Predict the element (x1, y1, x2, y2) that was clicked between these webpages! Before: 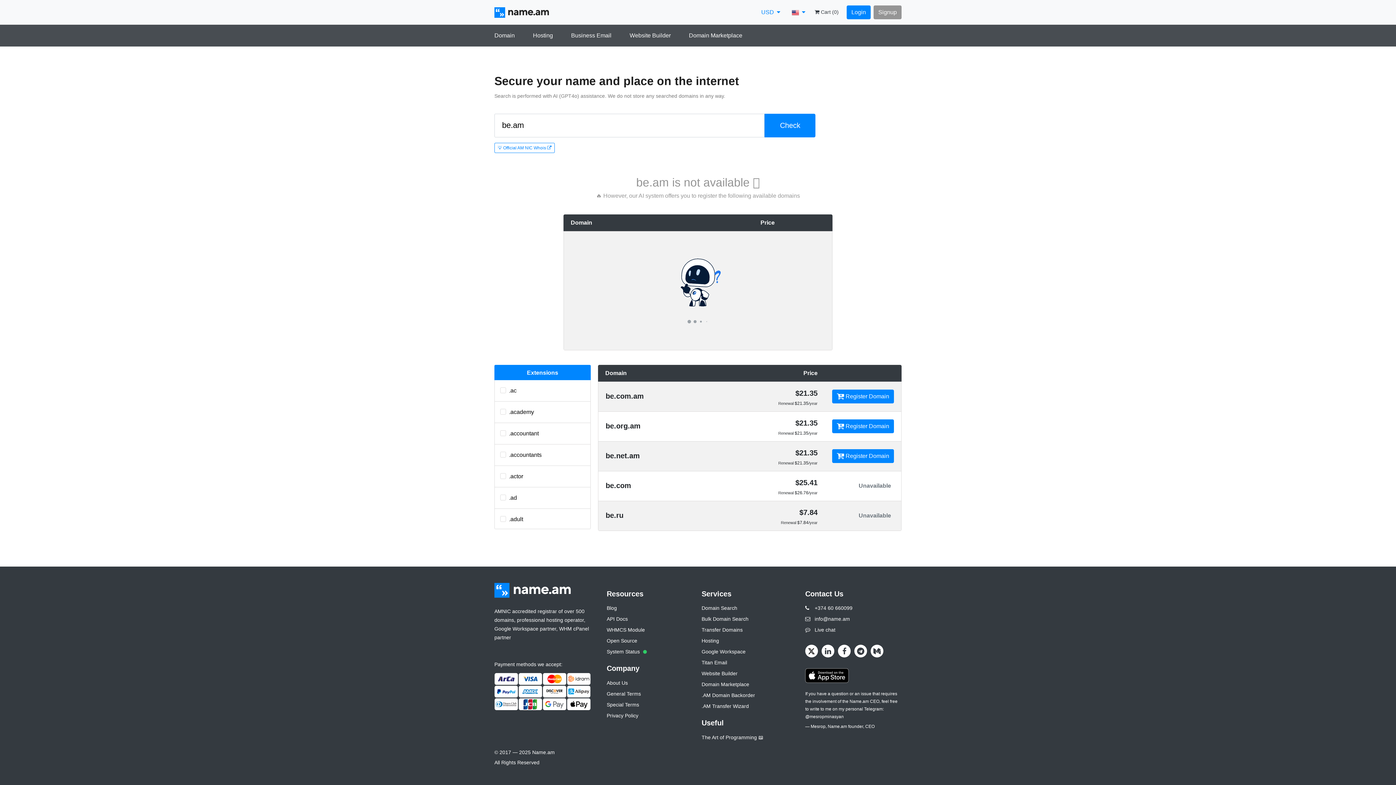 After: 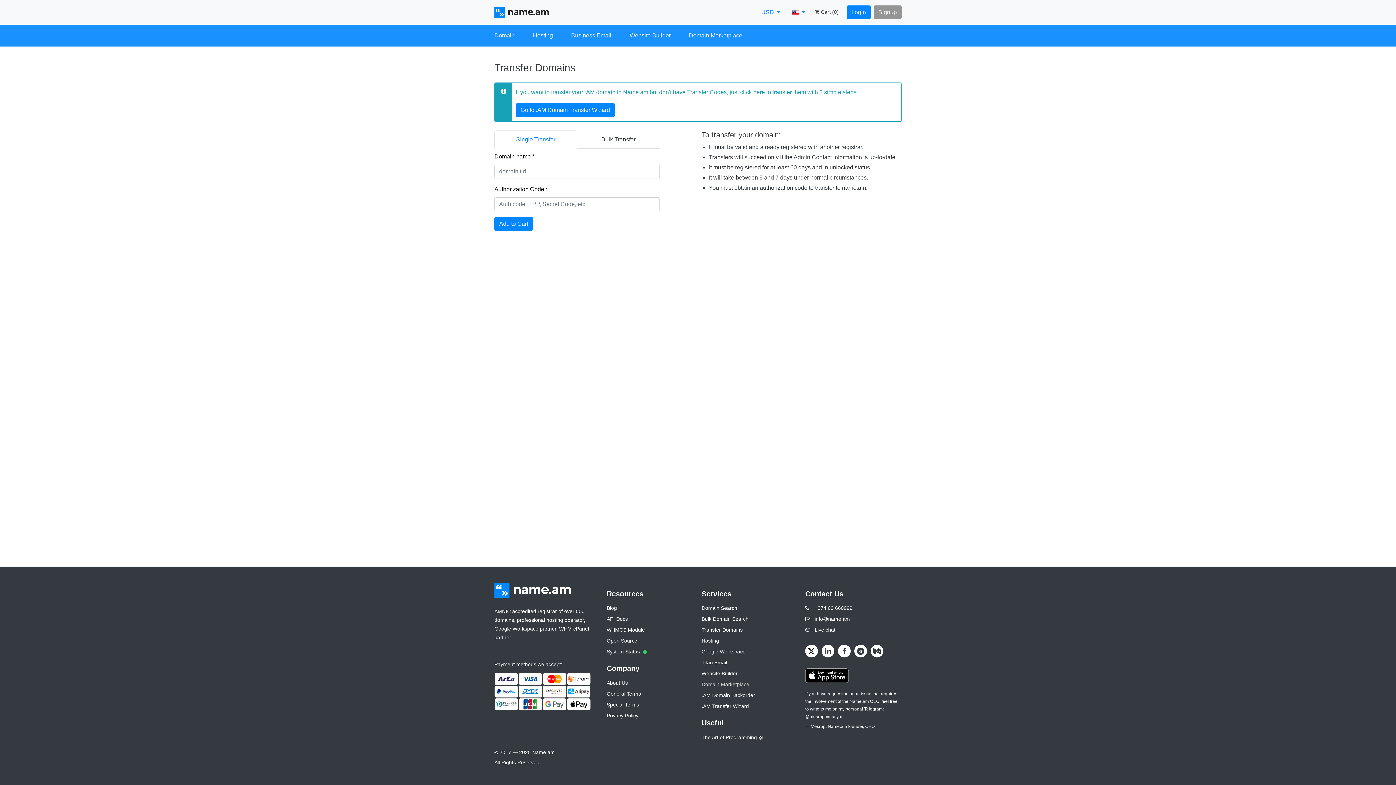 Action: bbox: (701, 627, 742, 633) label: Transfer Domains